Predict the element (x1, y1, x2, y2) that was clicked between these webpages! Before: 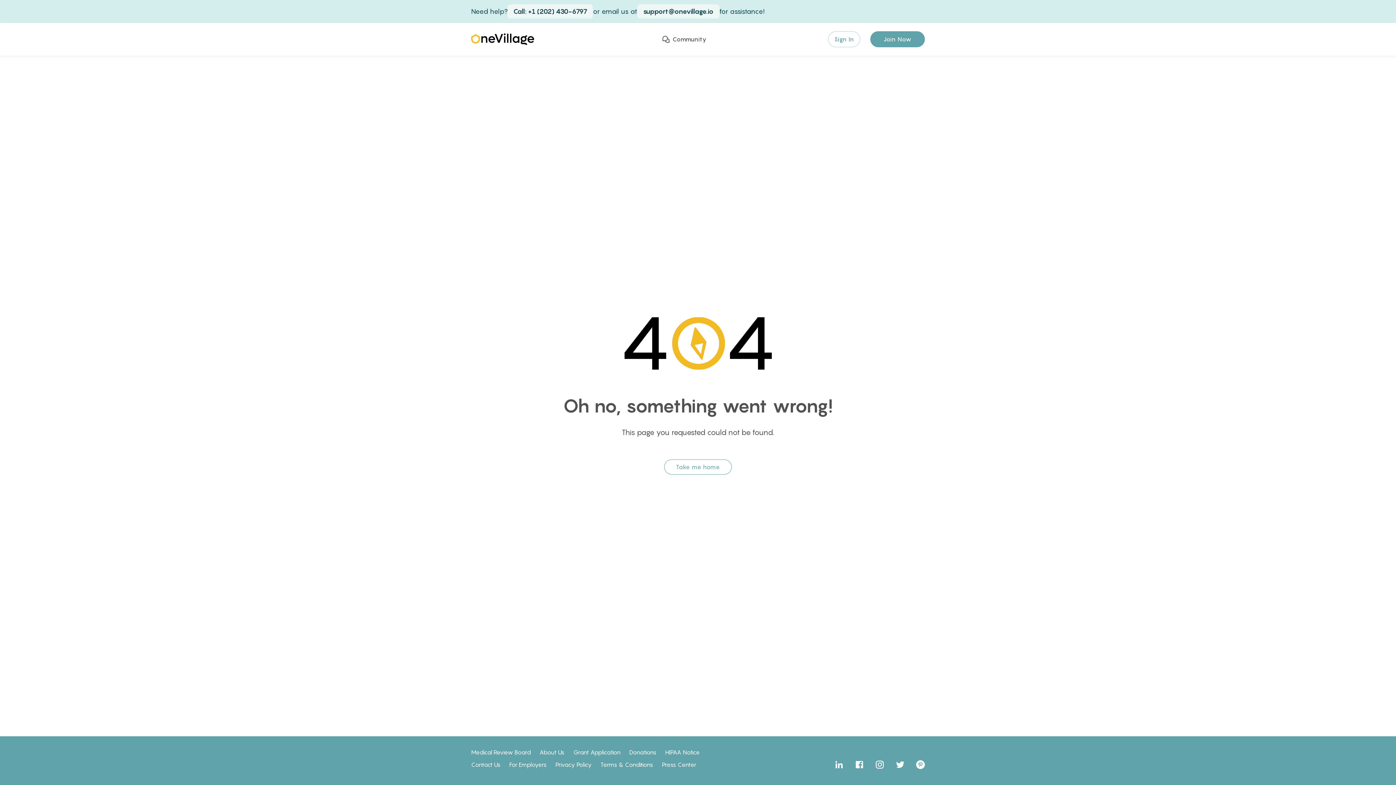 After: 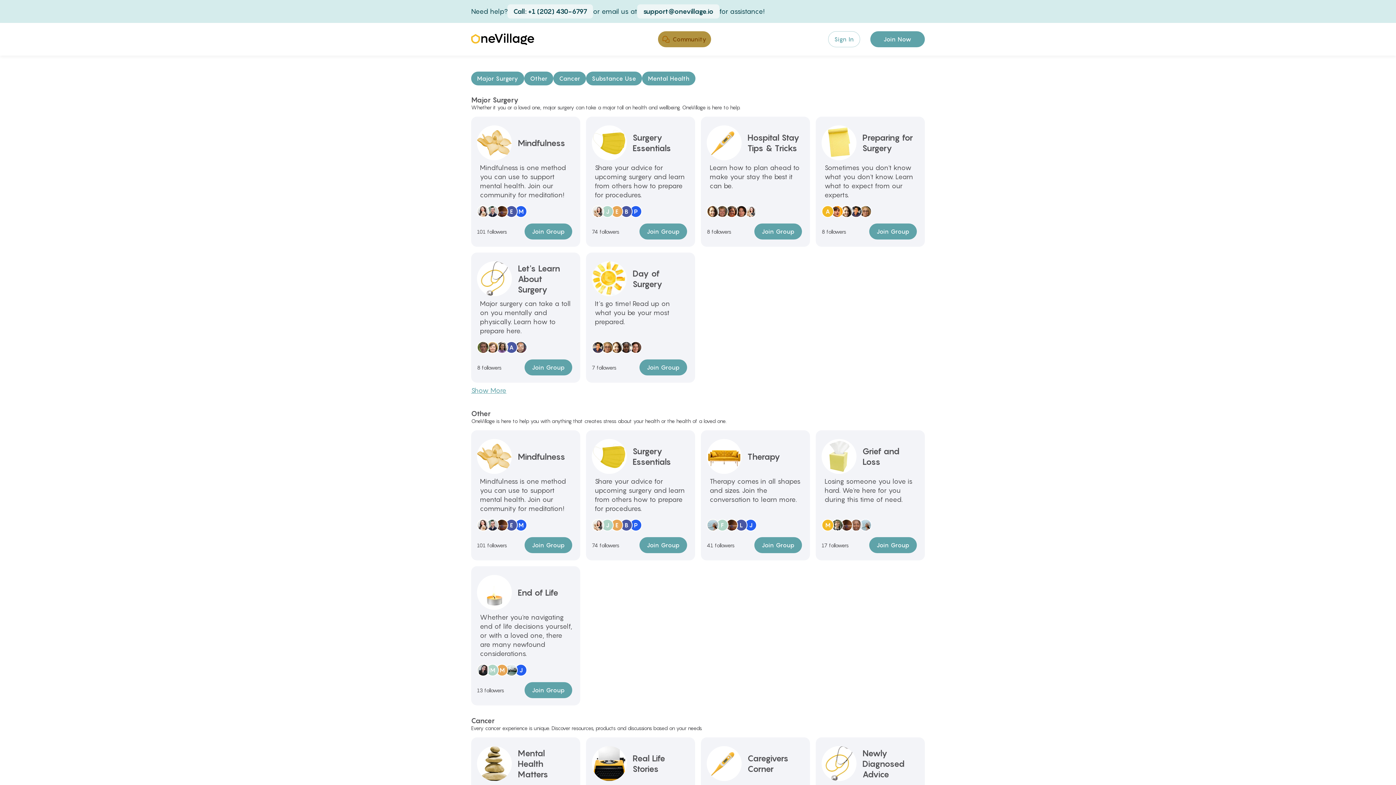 Action: label: Community bbox: (658, 31, 711, 47)